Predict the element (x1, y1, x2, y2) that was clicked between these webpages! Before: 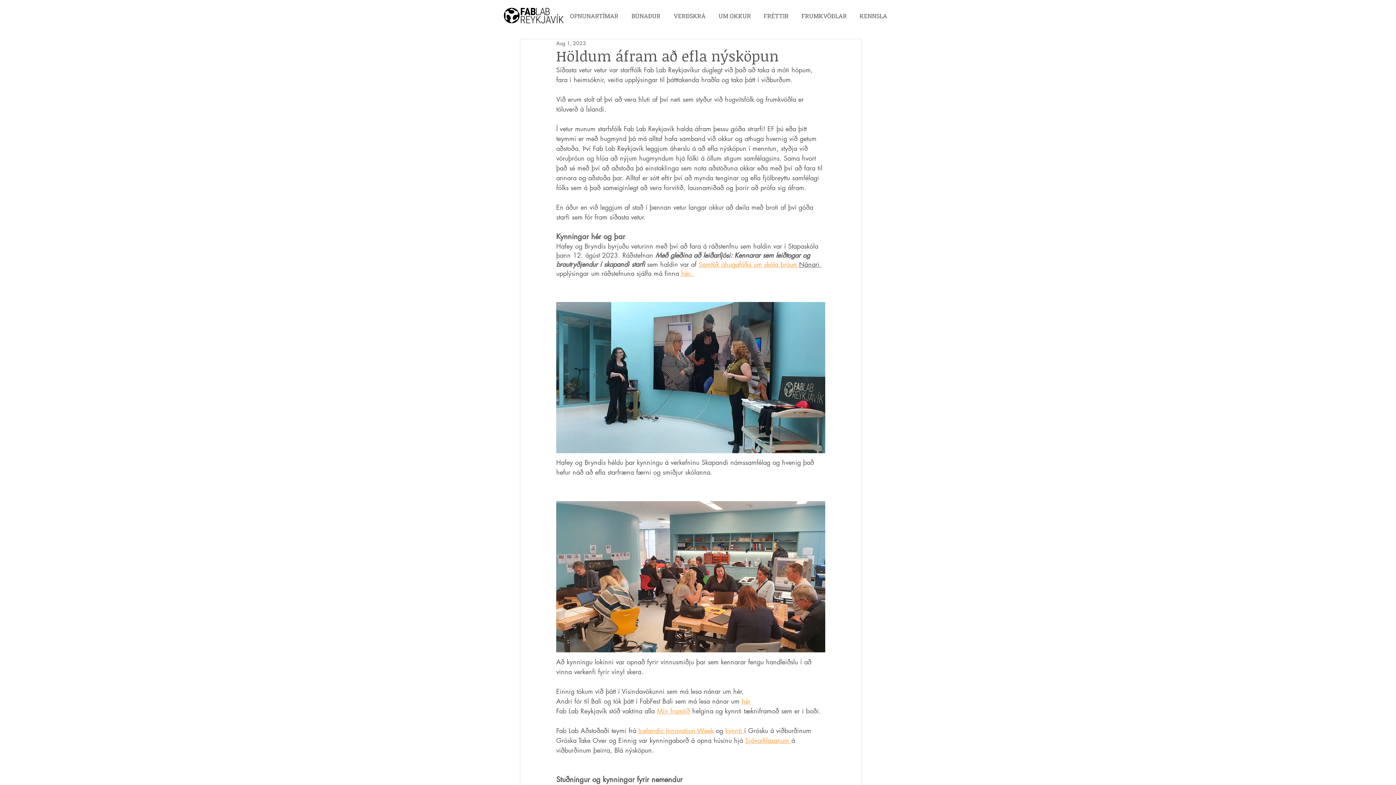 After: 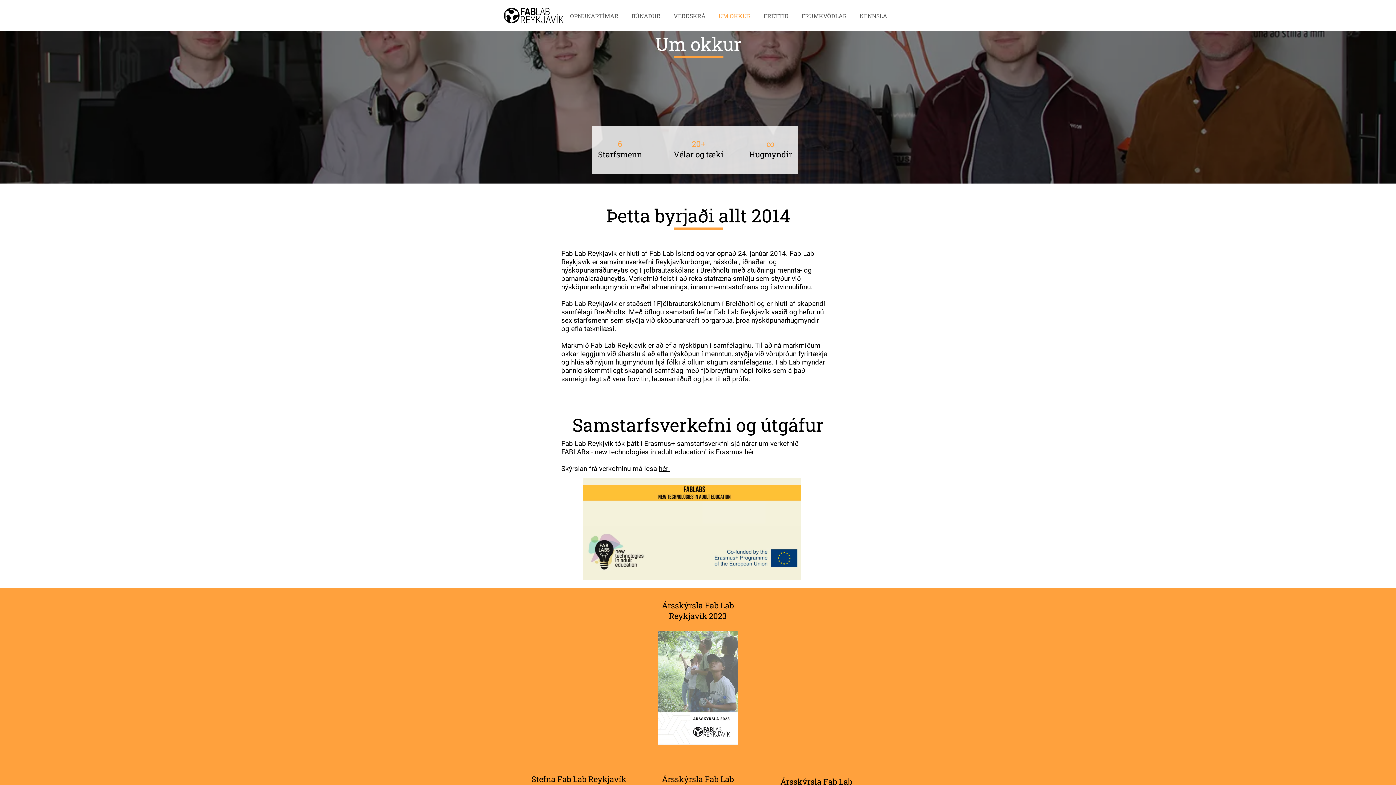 Action: label: UM OKKUR bbox: (712, 9, 757, 22)